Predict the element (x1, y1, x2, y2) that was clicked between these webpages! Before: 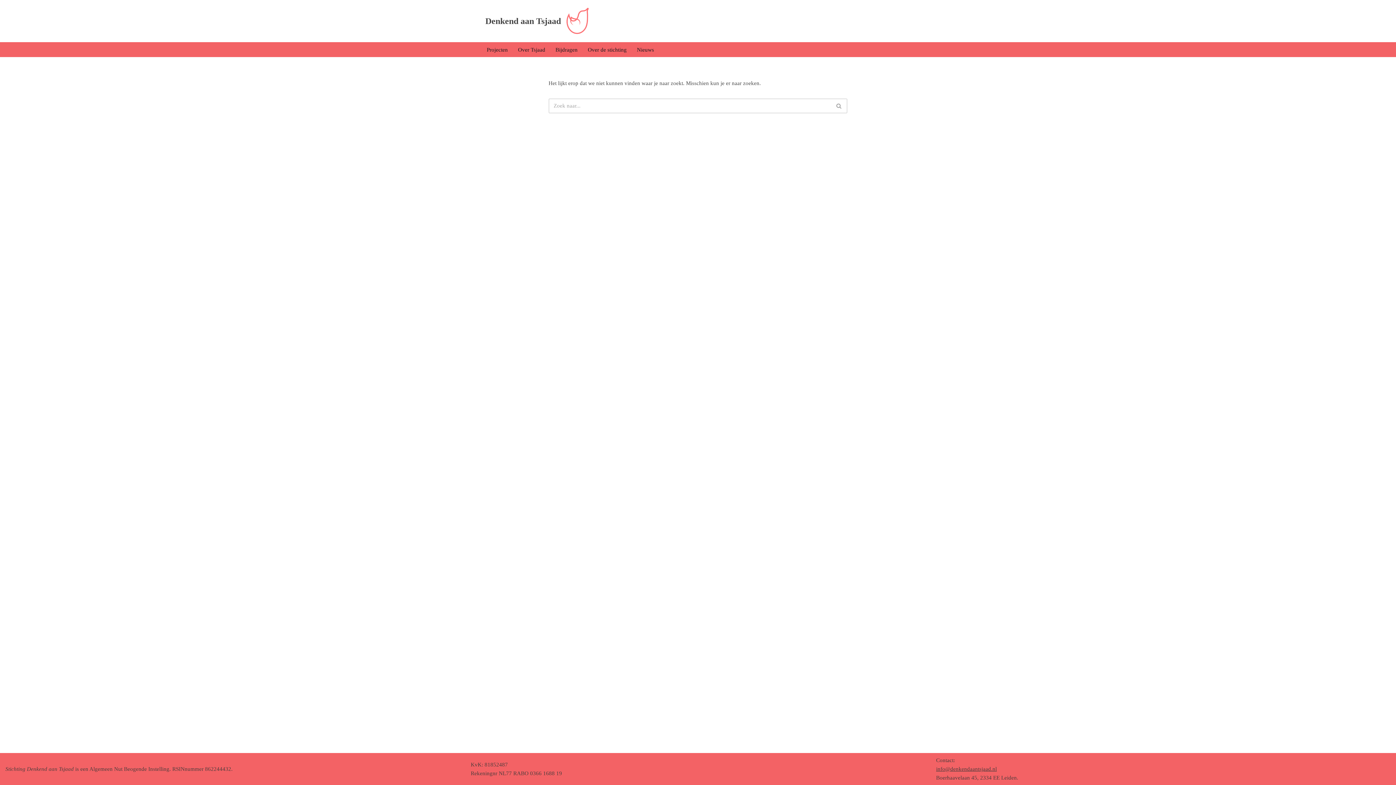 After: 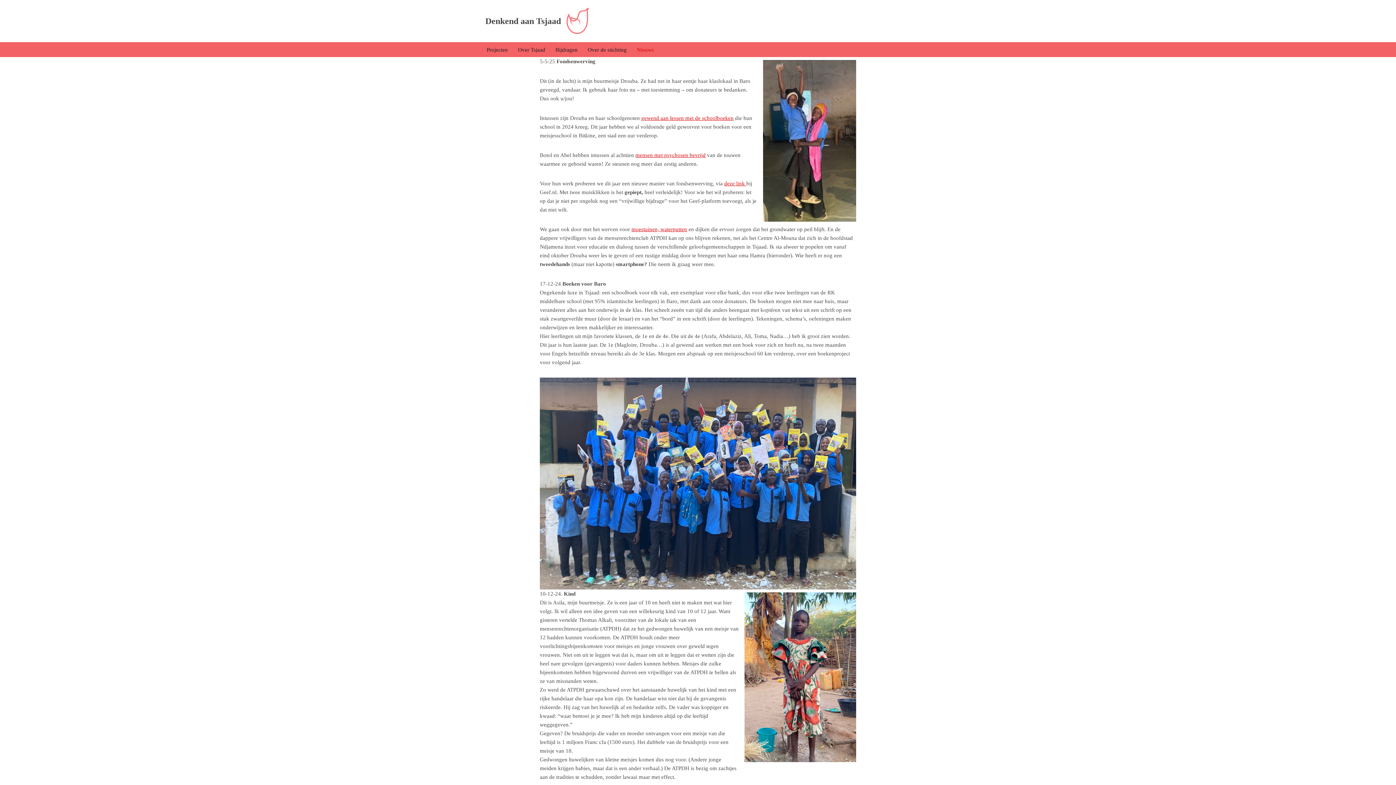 Action: bbox: (637, 45, 654, 54) label: Nieuws